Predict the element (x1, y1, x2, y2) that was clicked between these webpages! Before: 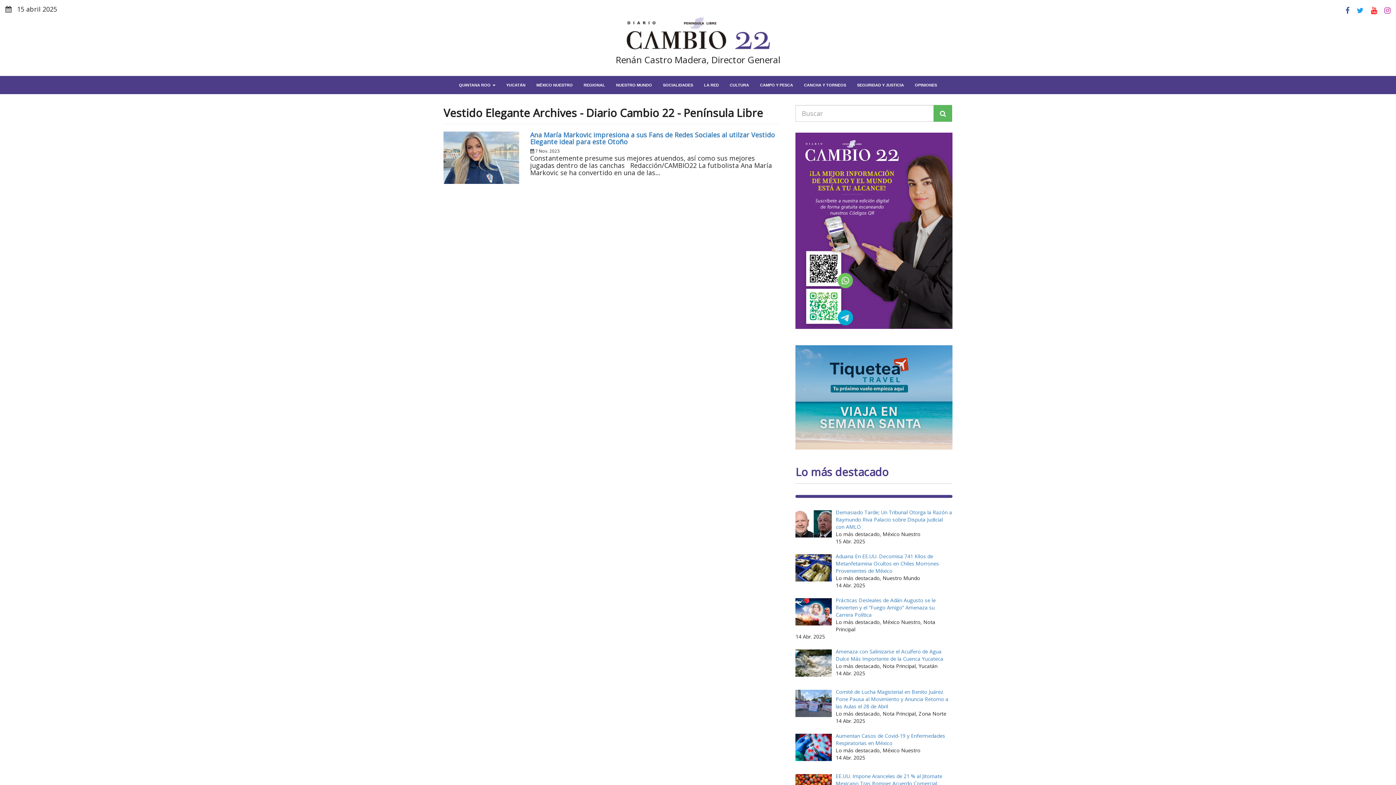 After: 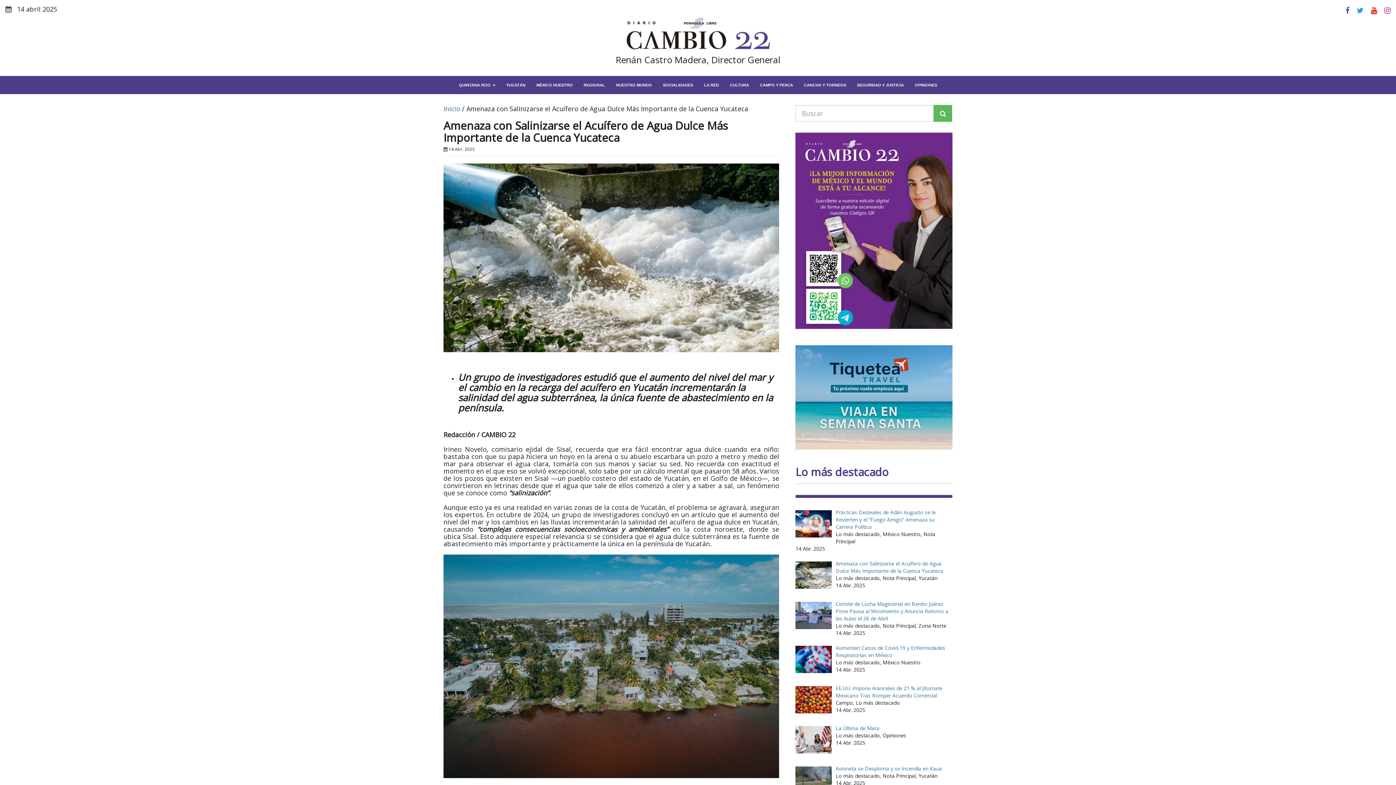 Action: bbox: (835, 648, 943, 662) label: Amenaza con Salinizarse el Acuífero de Agua Dulce Más Importante de la Cuenca Yucateca